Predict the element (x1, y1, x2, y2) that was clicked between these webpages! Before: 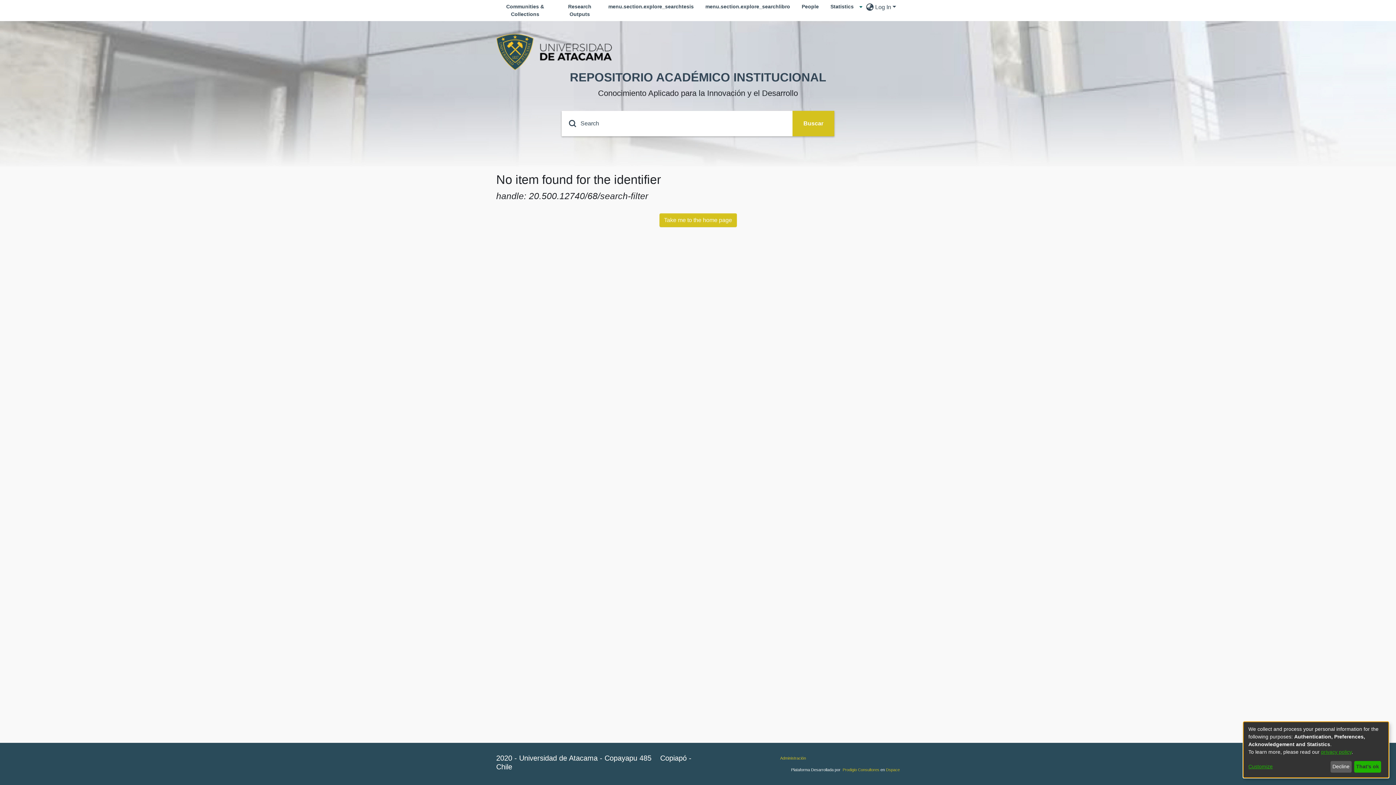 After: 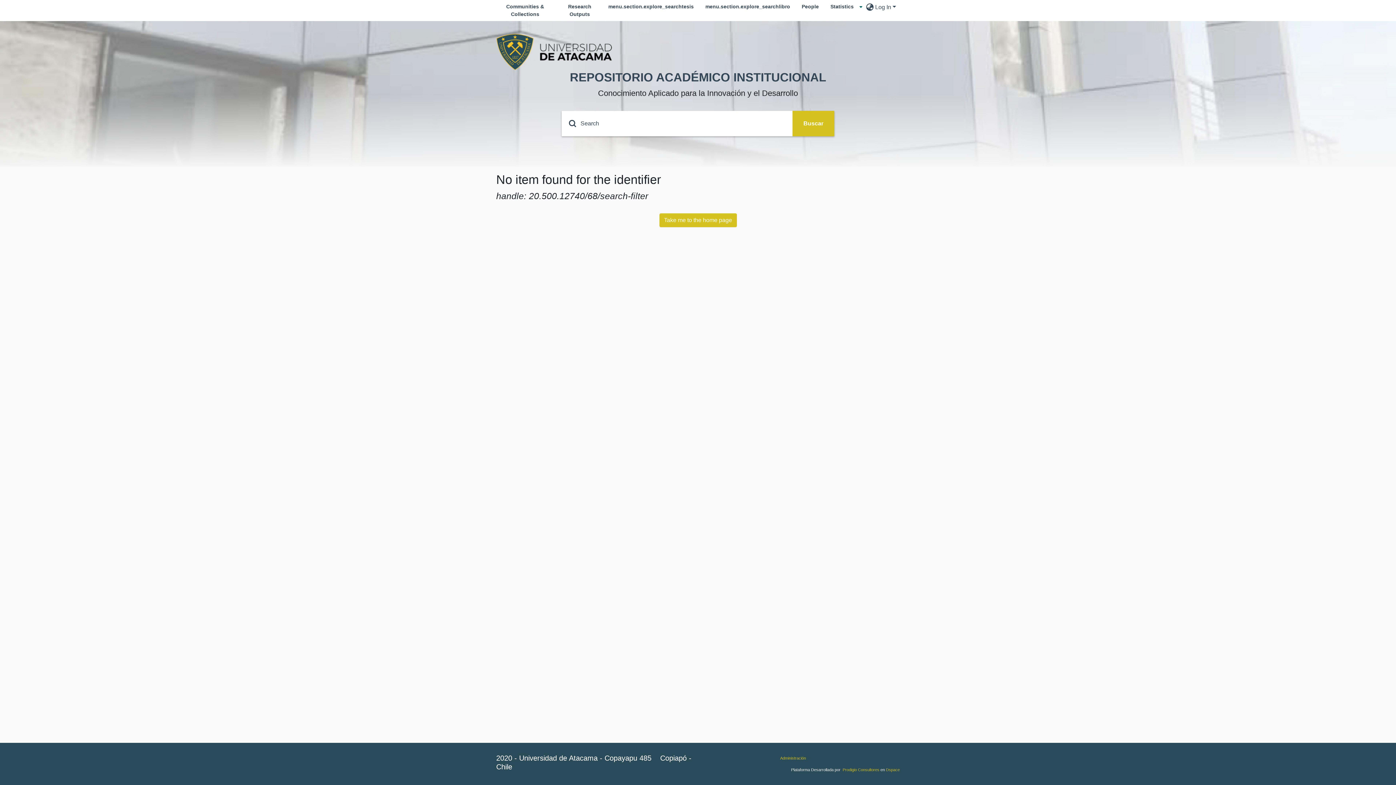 Action: label: That's ok bbox: (1354, 761, 1381, 773)